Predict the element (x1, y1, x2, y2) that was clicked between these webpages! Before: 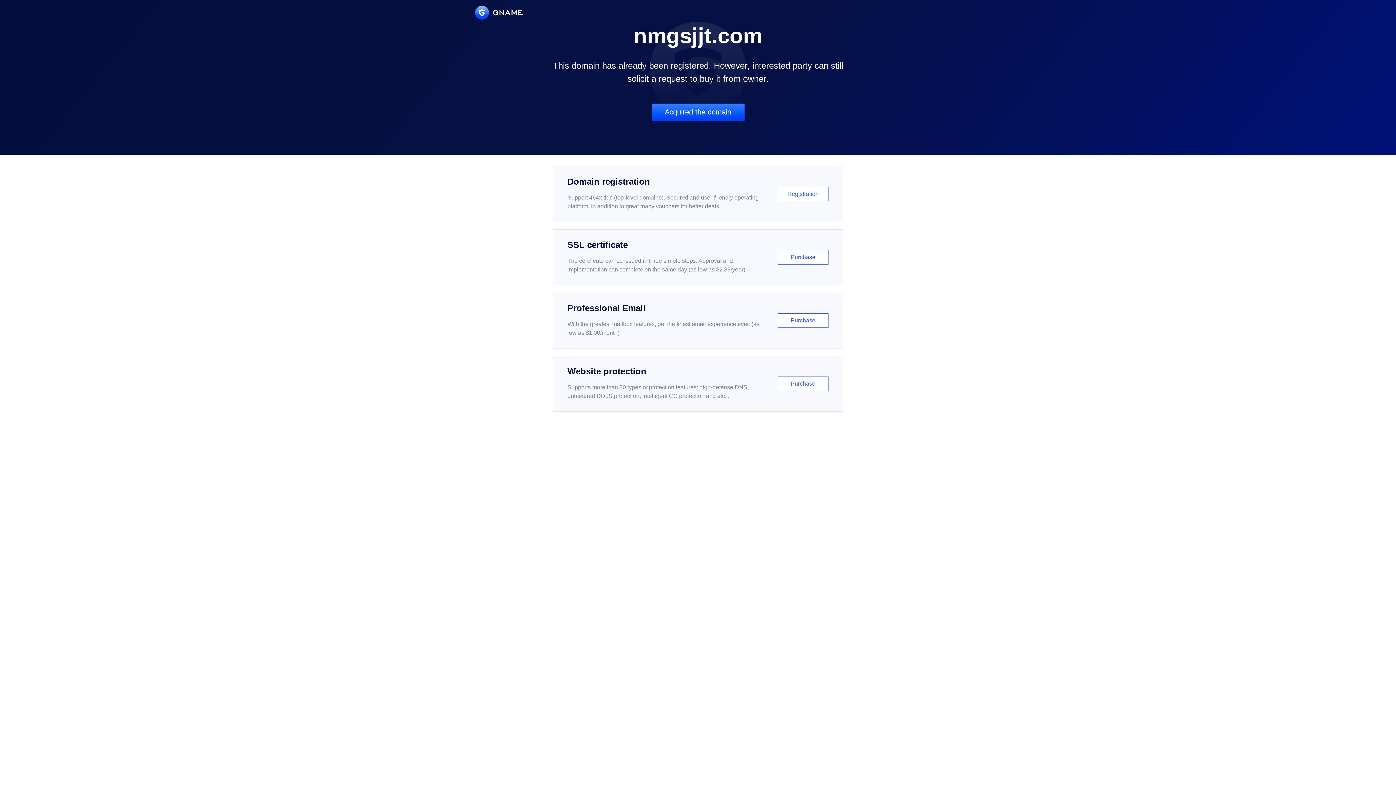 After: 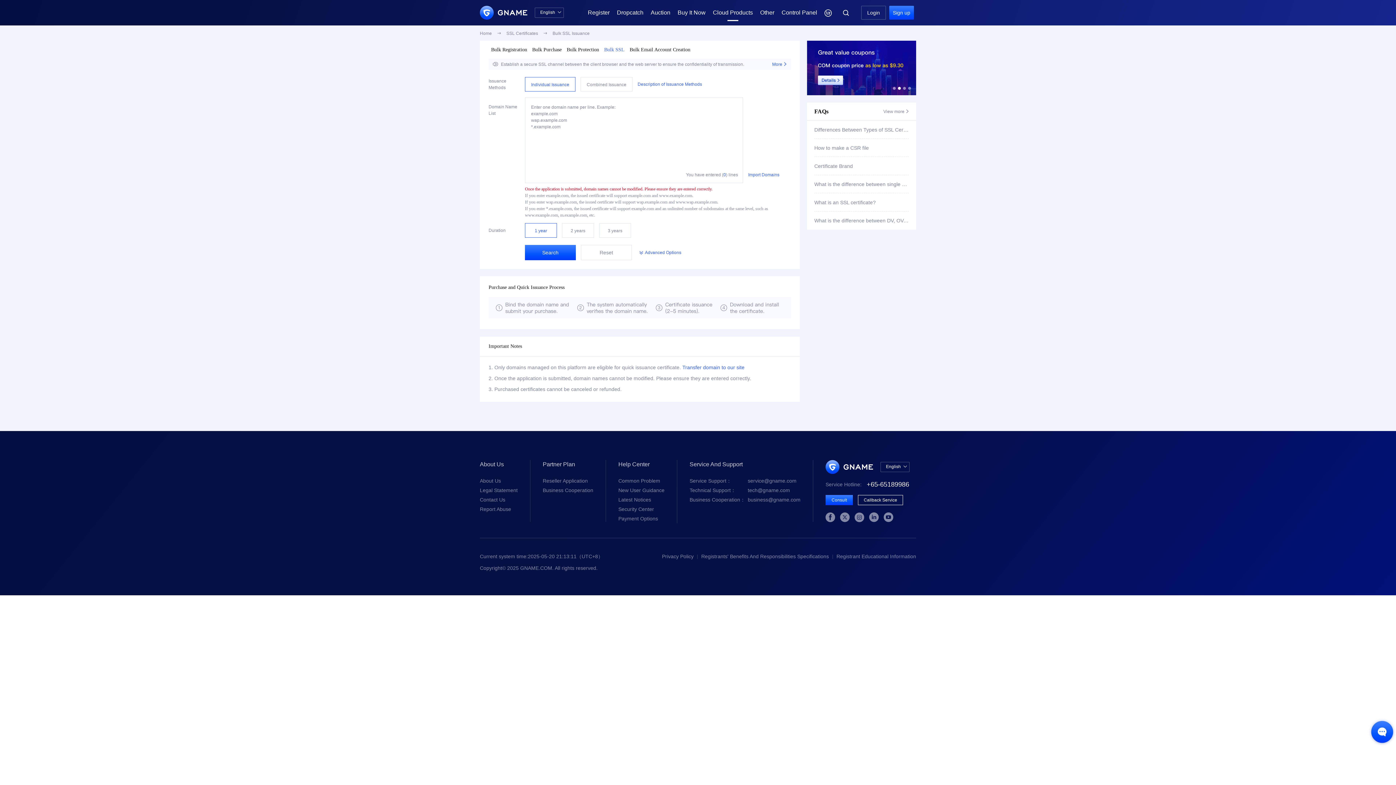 Action: label: SSL certificate

The certificate can be issued in three simple steps. Approval and implementation can complete on the same day (as low as $2.88/year)

Purchase bbox: (552, 229, 843, 285)